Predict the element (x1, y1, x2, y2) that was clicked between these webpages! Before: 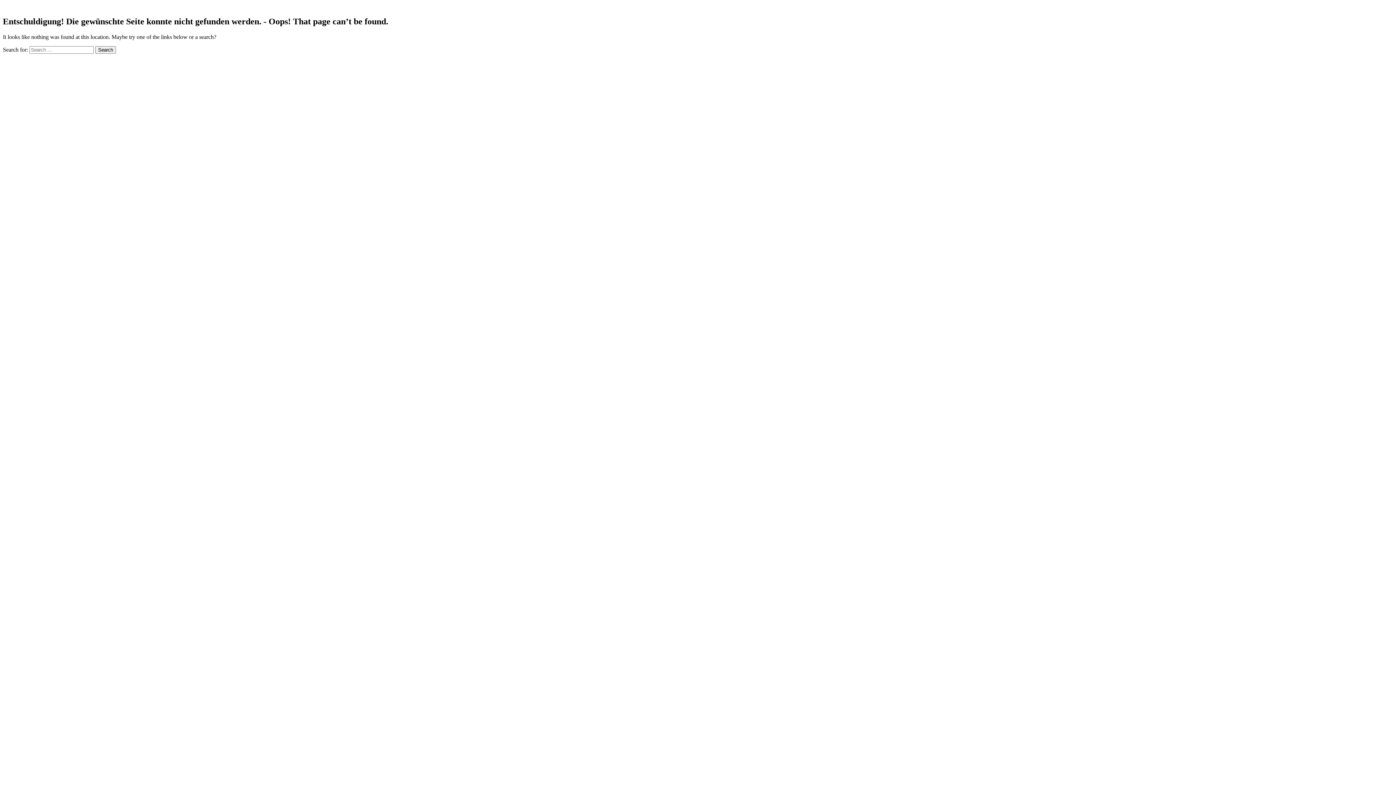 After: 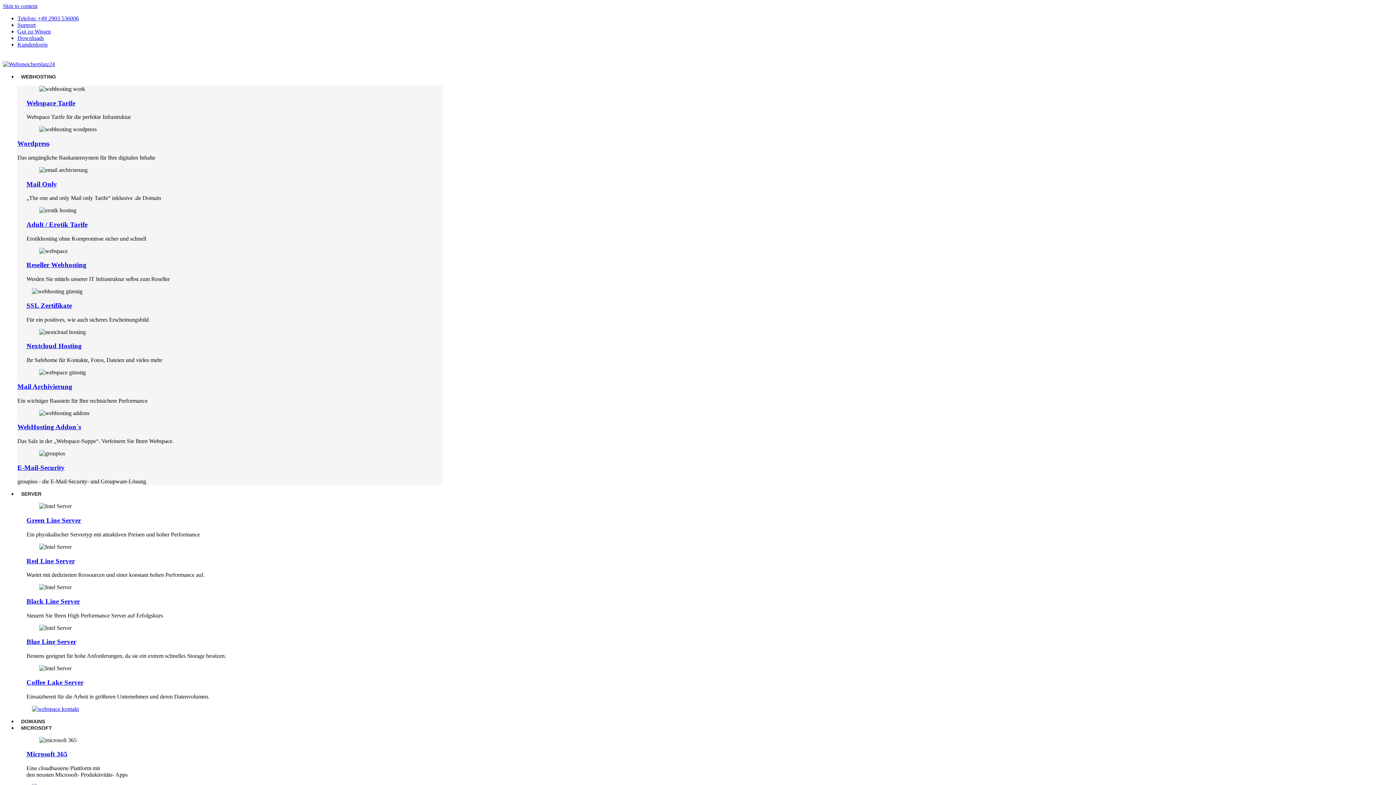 Action: label: Search bbox: (95, 46, 116, 53)